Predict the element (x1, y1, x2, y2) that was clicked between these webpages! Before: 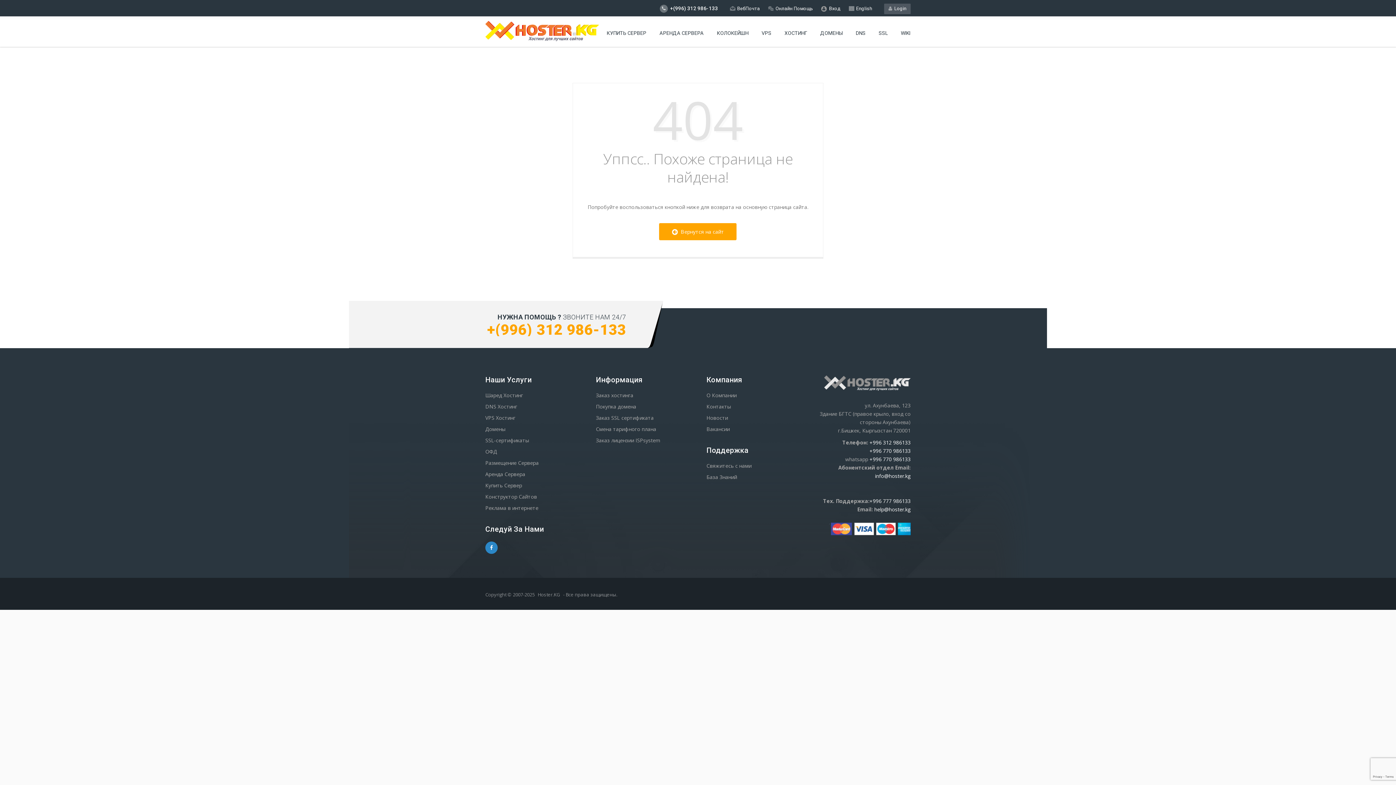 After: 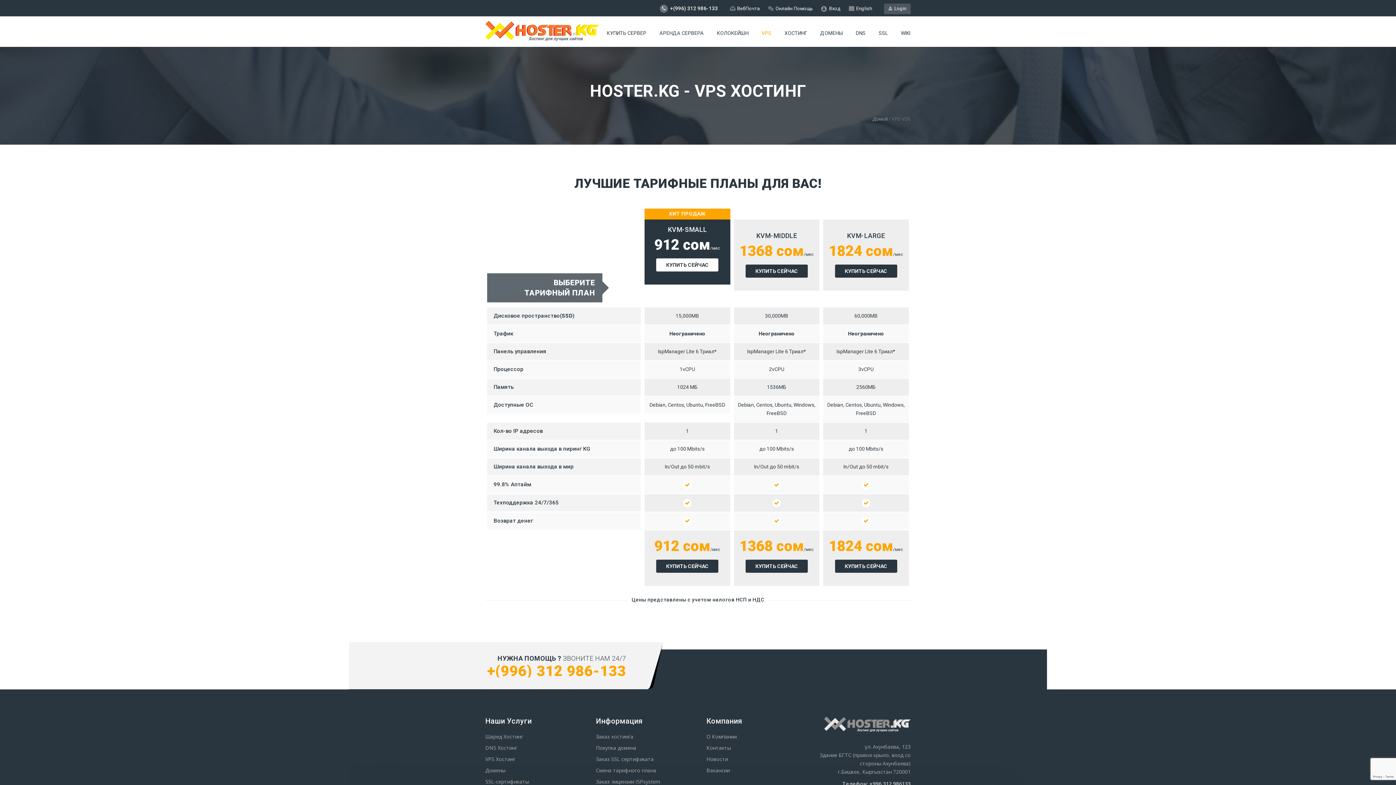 Action: bbox: (755, 22, 778, 44) label: VPS